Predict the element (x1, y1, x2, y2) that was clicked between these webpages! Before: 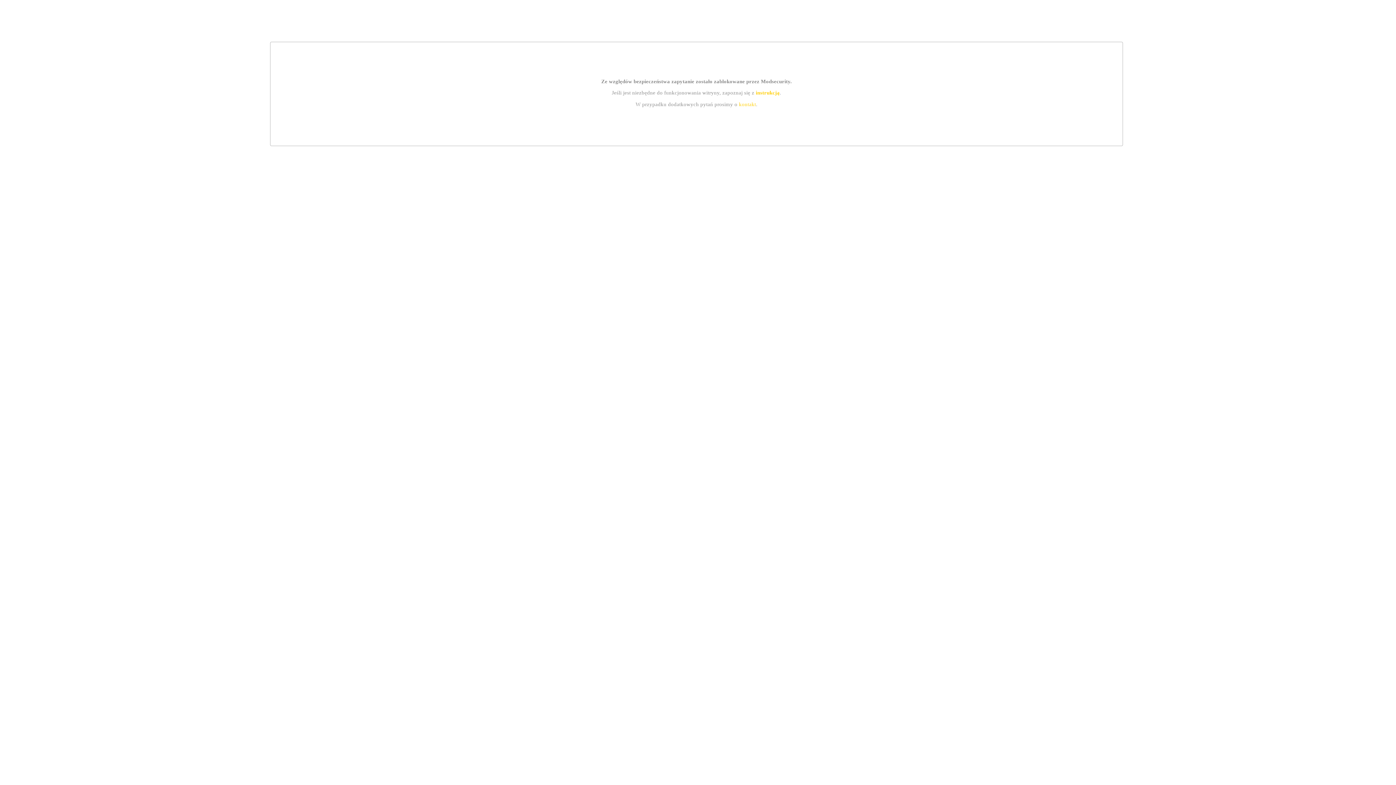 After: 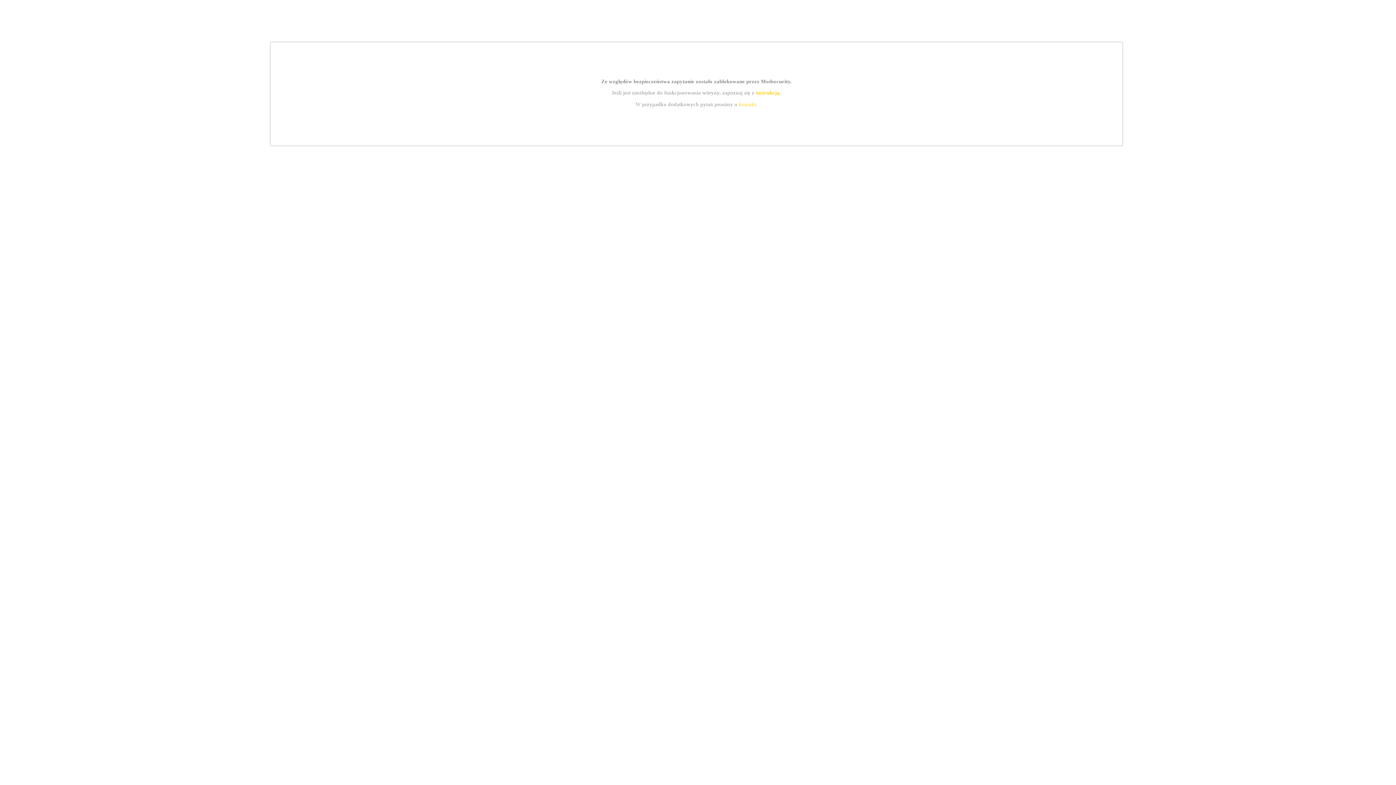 Action: label: instrukcją bbox: (755, 89, 779, 95)